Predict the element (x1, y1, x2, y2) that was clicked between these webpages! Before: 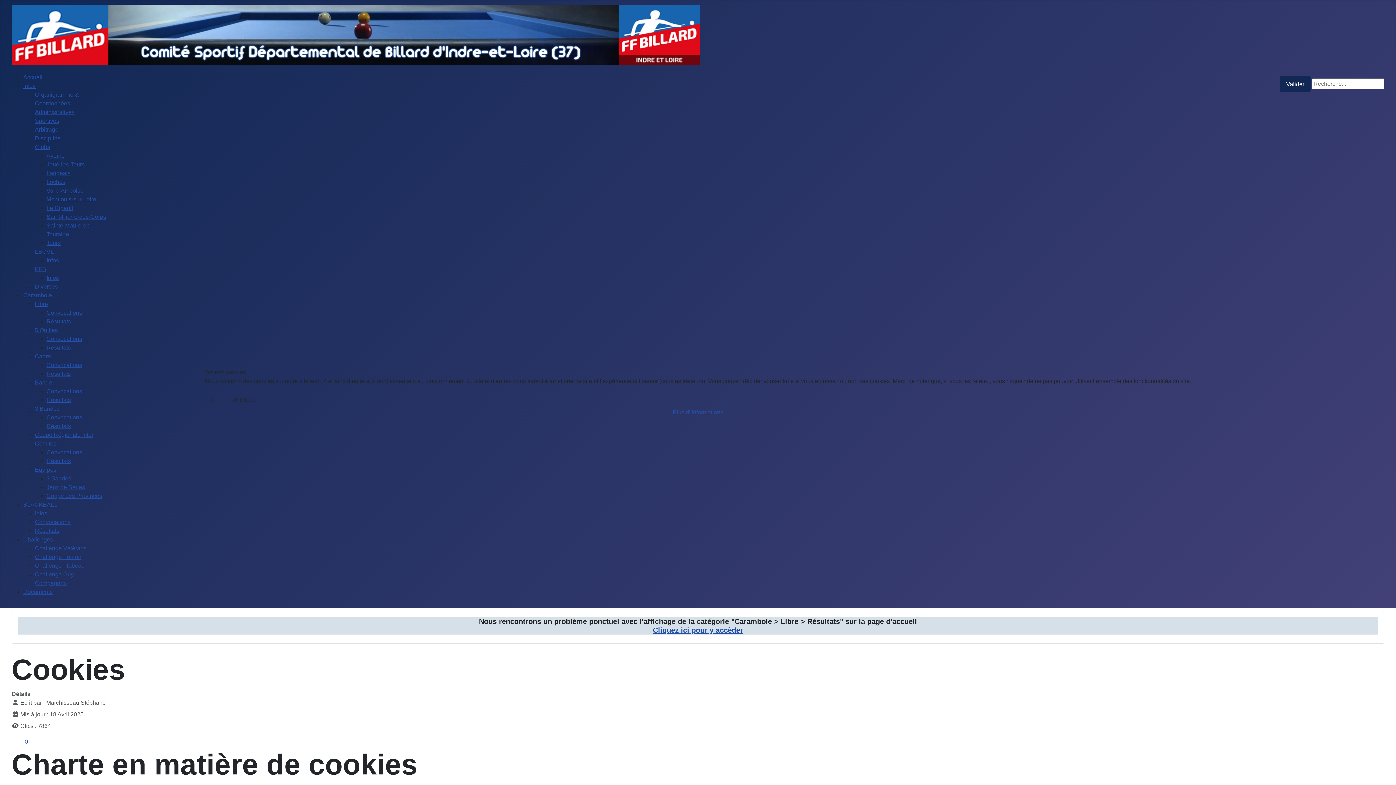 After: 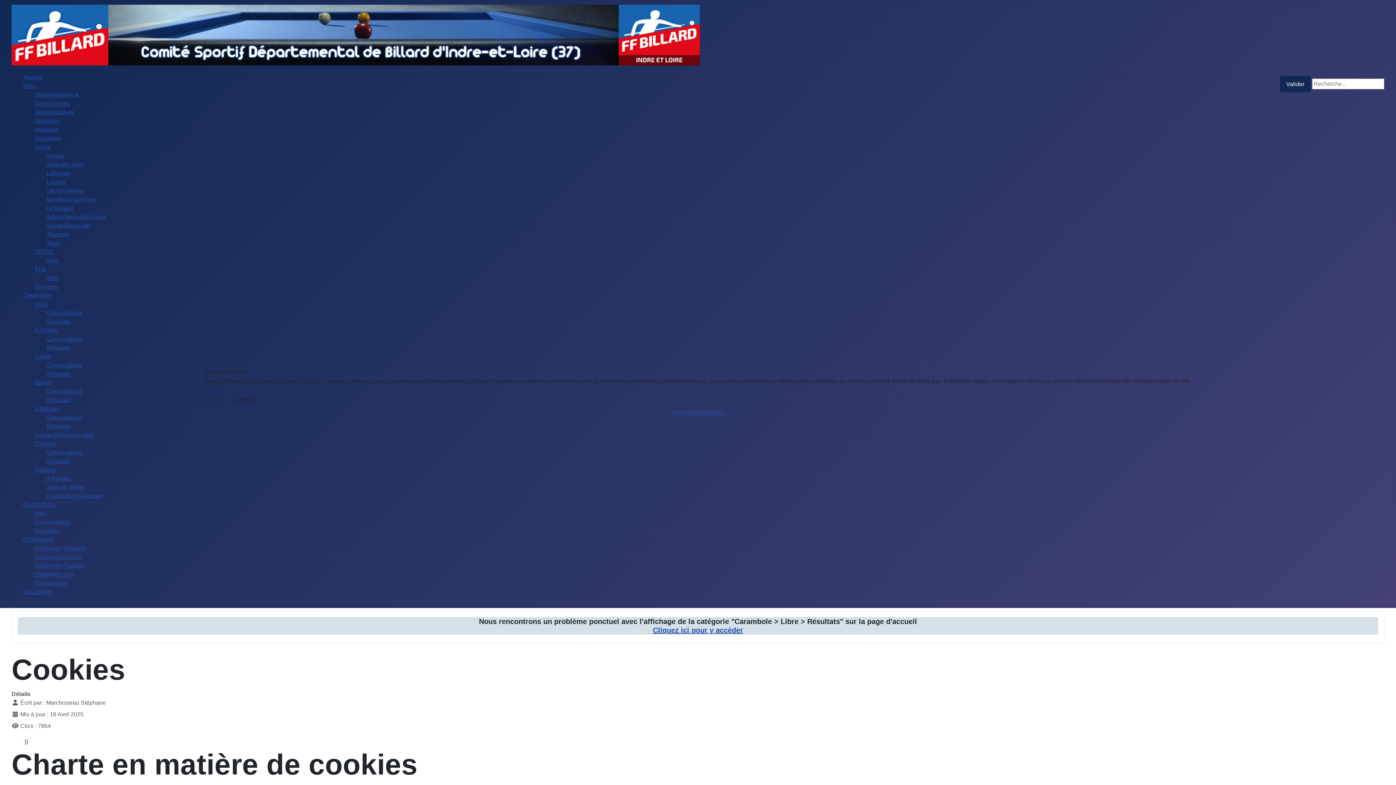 Action: label: Je refuse bbox: (226, 391, 262, 408)